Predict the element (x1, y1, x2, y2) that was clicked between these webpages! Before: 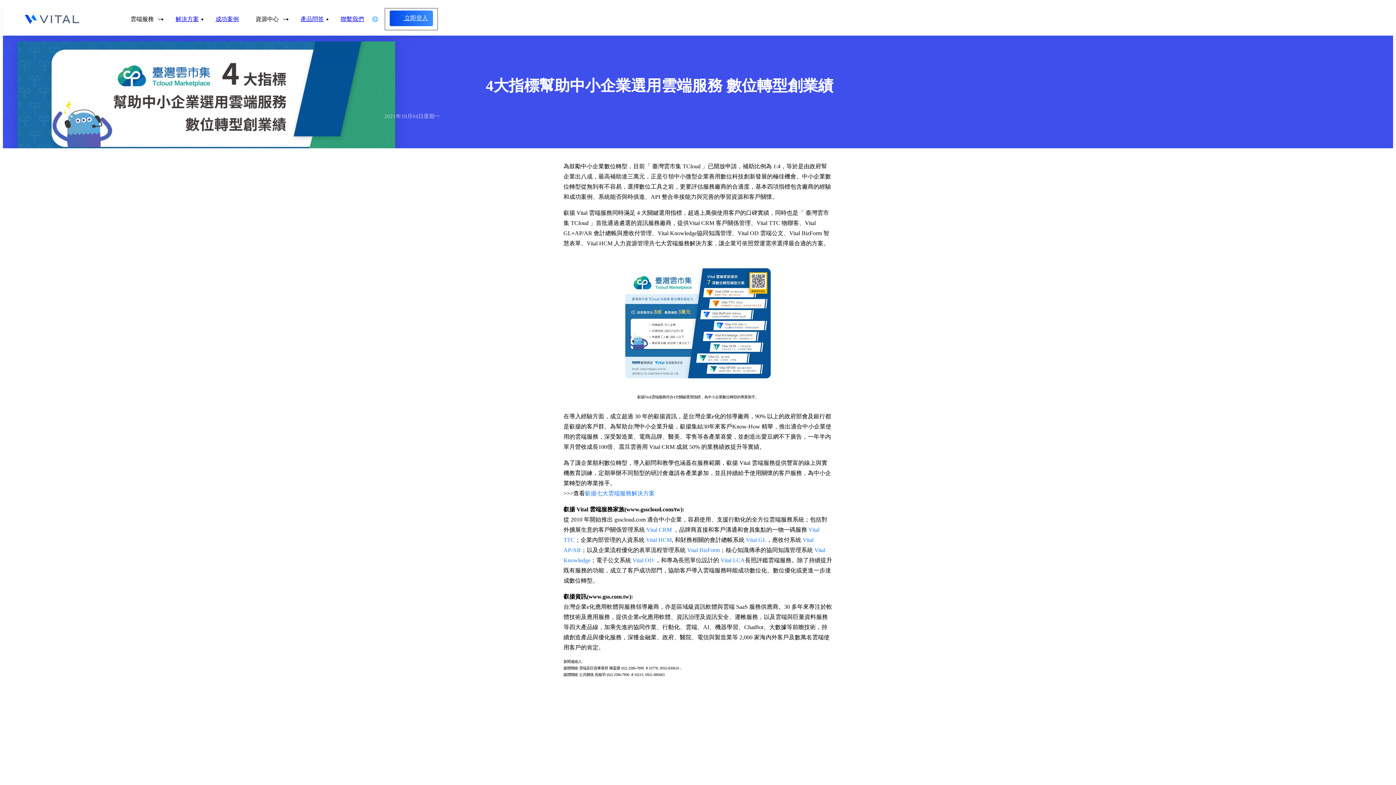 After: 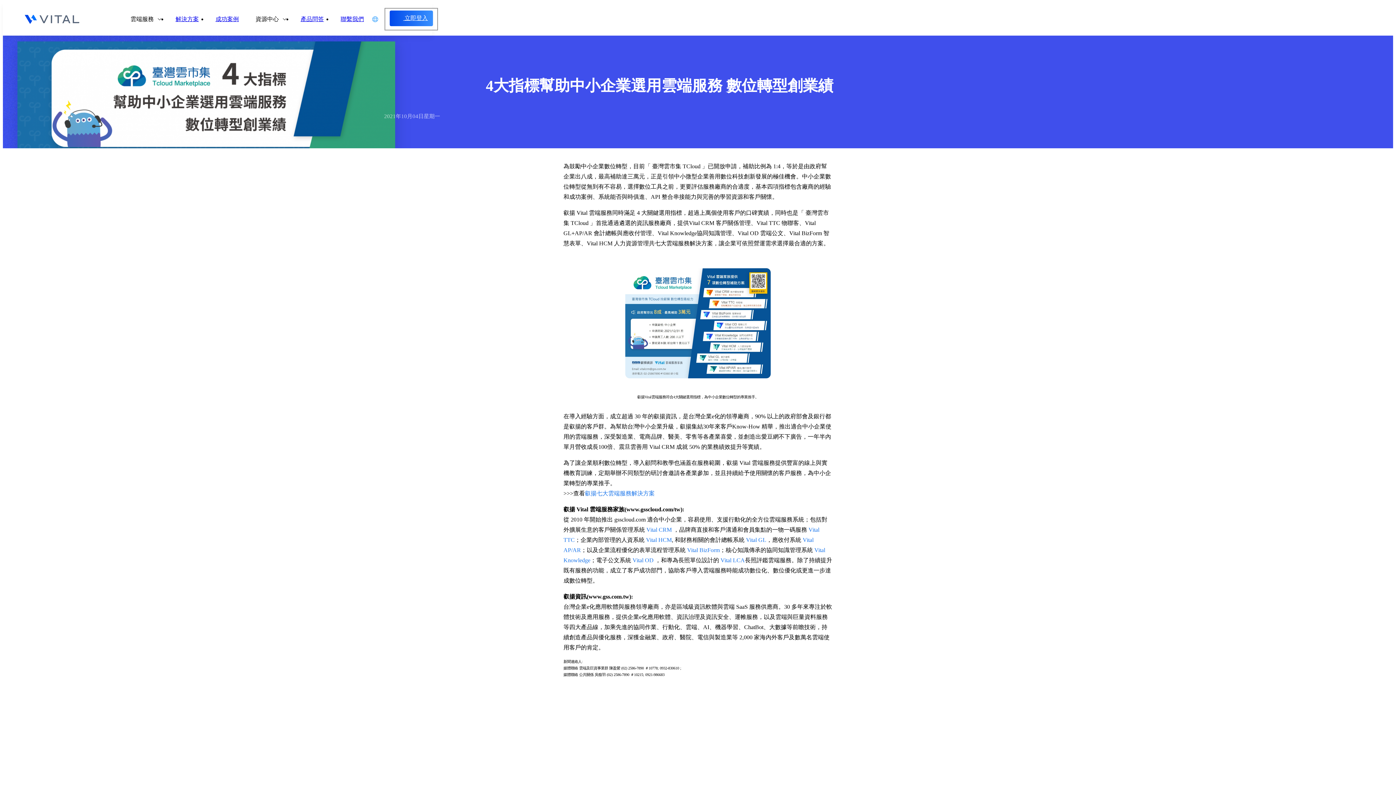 Action: bbox: (646, 537, 672, 543) label: Vital HCM